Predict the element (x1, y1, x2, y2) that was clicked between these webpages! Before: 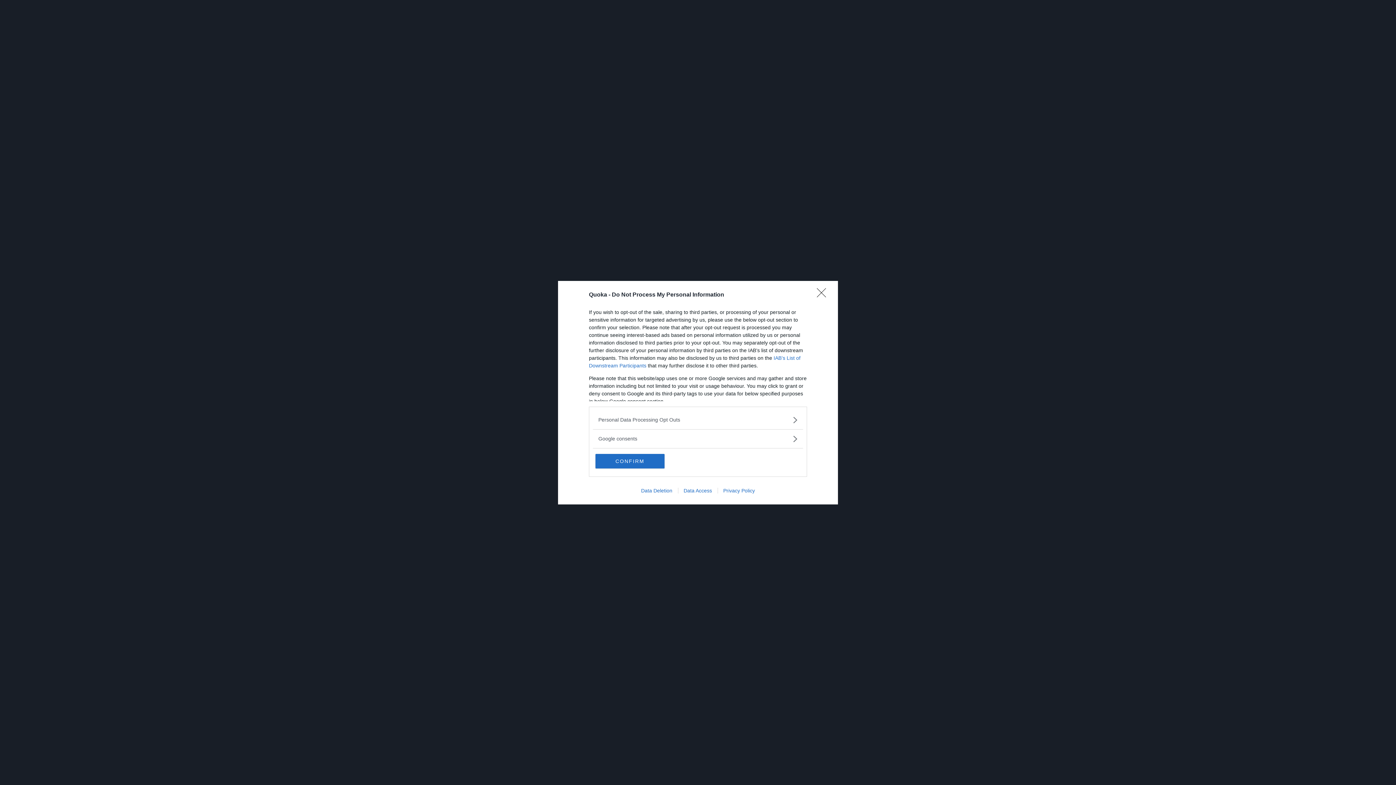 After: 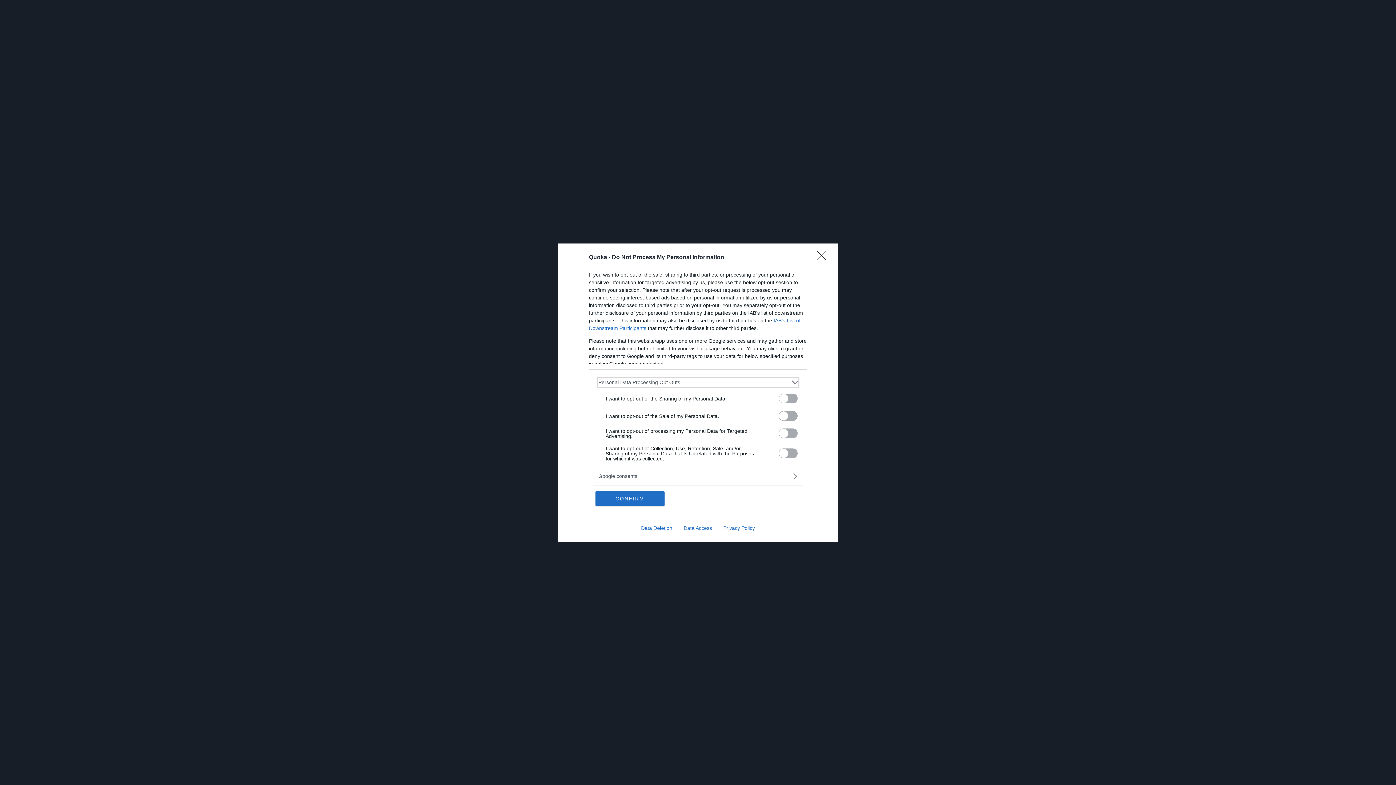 Action: label: Opt-Outs bbox: (598, 416, 797, 423)